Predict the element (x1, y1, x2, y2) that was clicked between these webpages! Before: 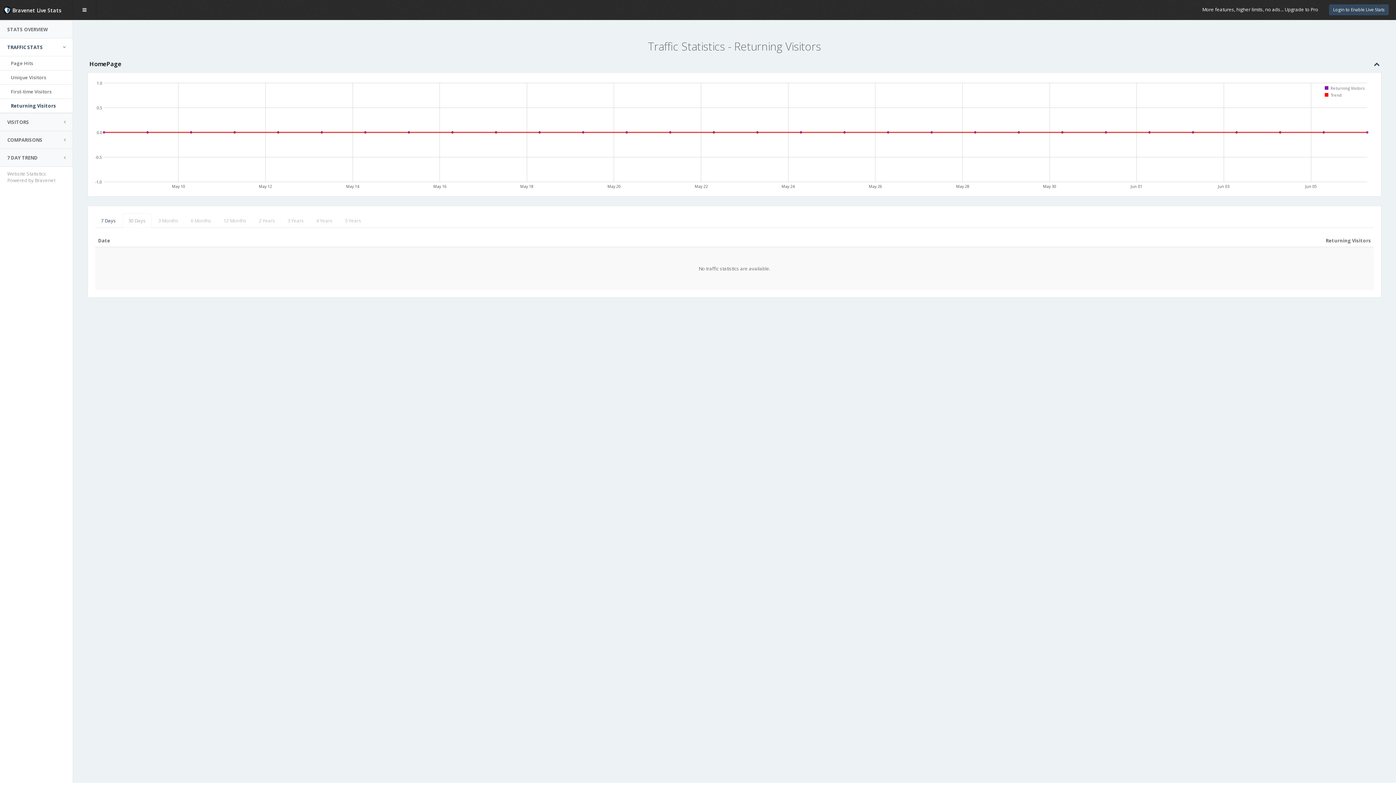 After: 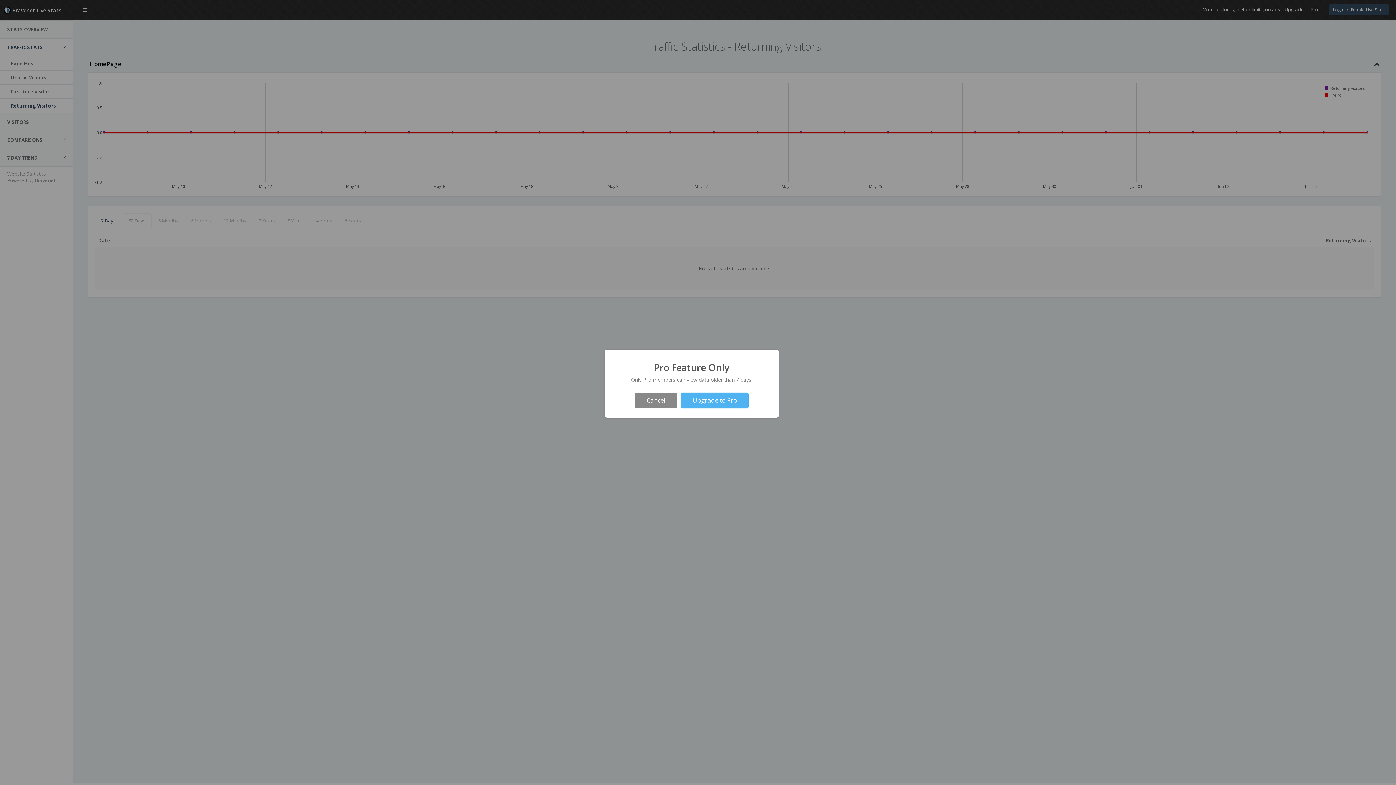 Action: label: 12 Months bbox: (217, 213, 252, 228)